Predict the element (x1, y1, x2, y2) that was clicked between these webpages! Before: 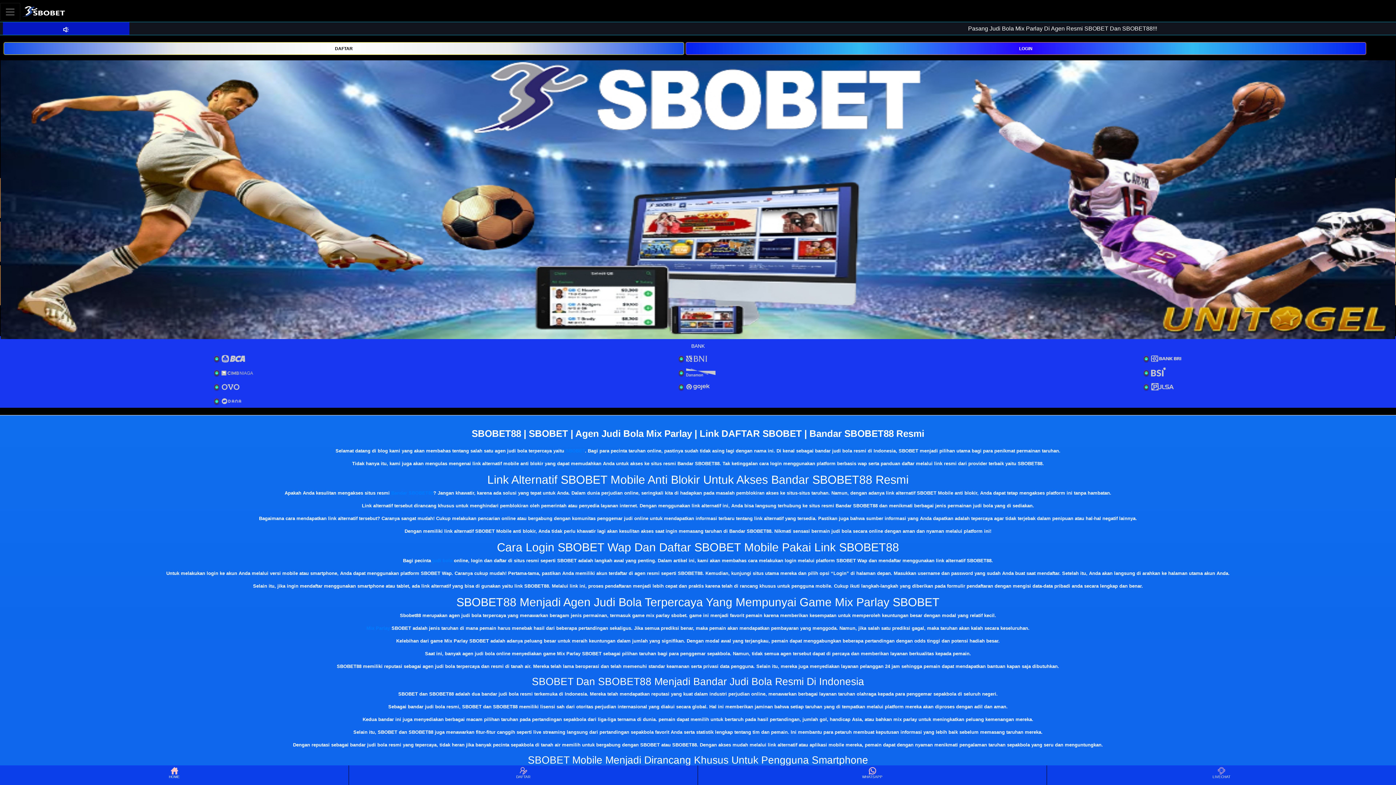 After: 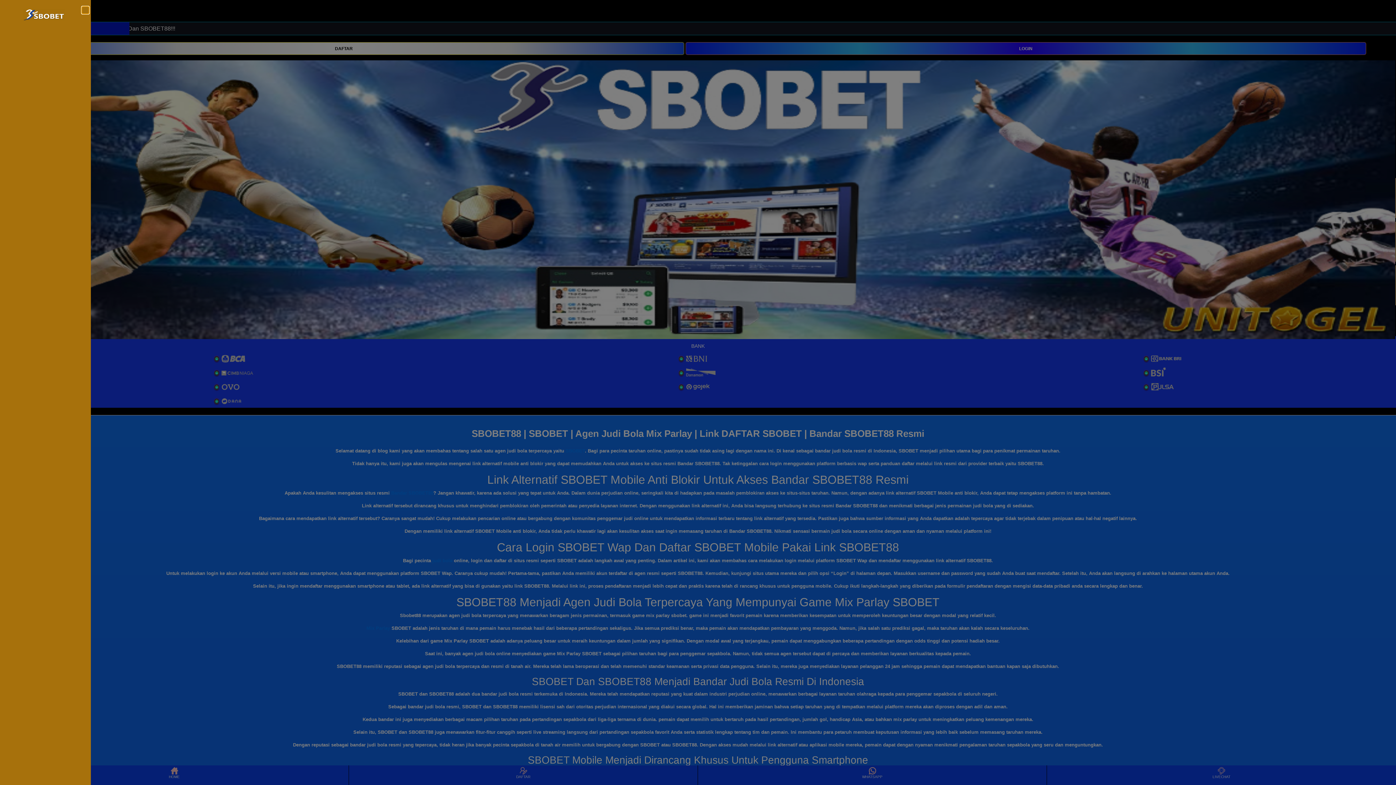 Action: label: Toggle navigation bbox: (0, 2, 20, 20)